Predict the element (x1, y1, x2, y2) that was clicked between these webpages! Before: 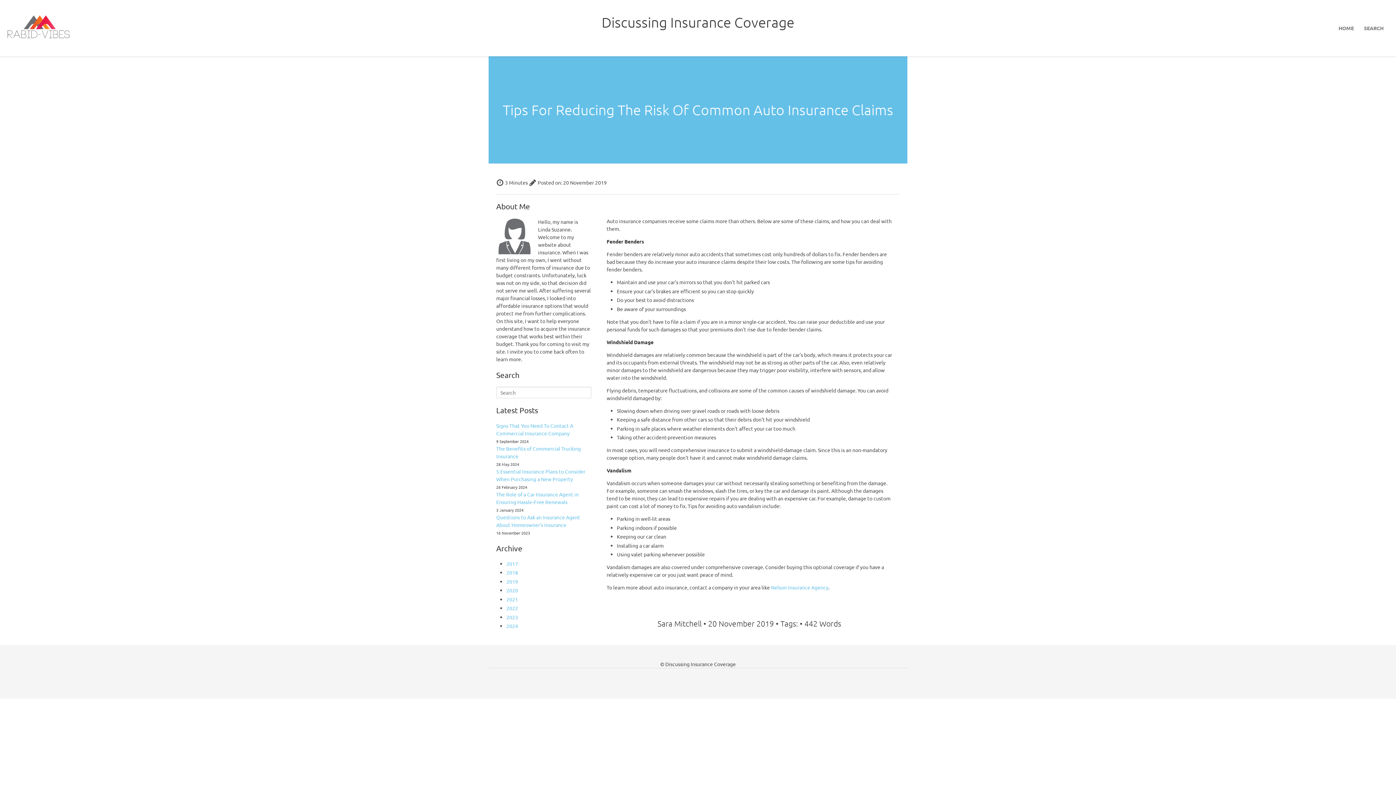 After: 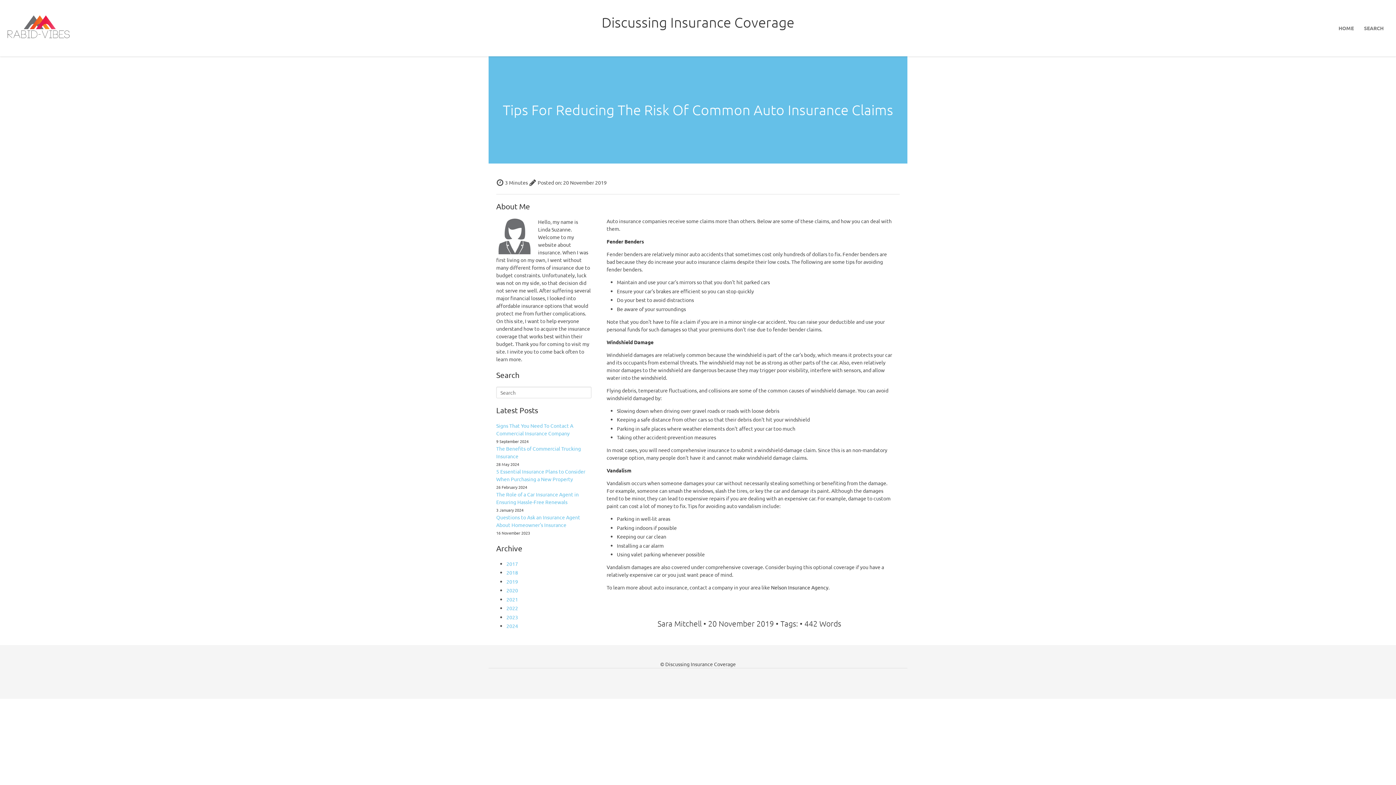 Action: label: Nelson Insurance Agency bbox: (771, 584, 828, 590)